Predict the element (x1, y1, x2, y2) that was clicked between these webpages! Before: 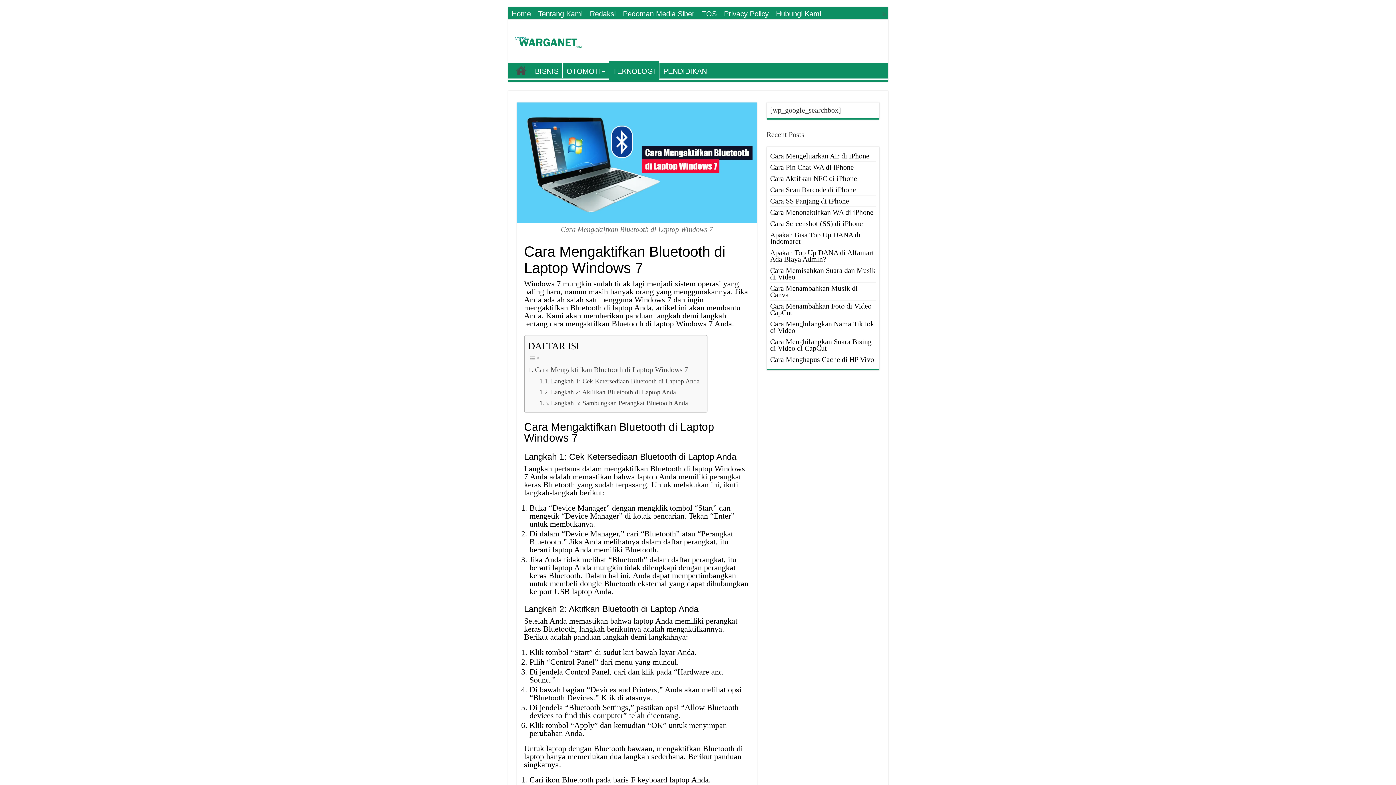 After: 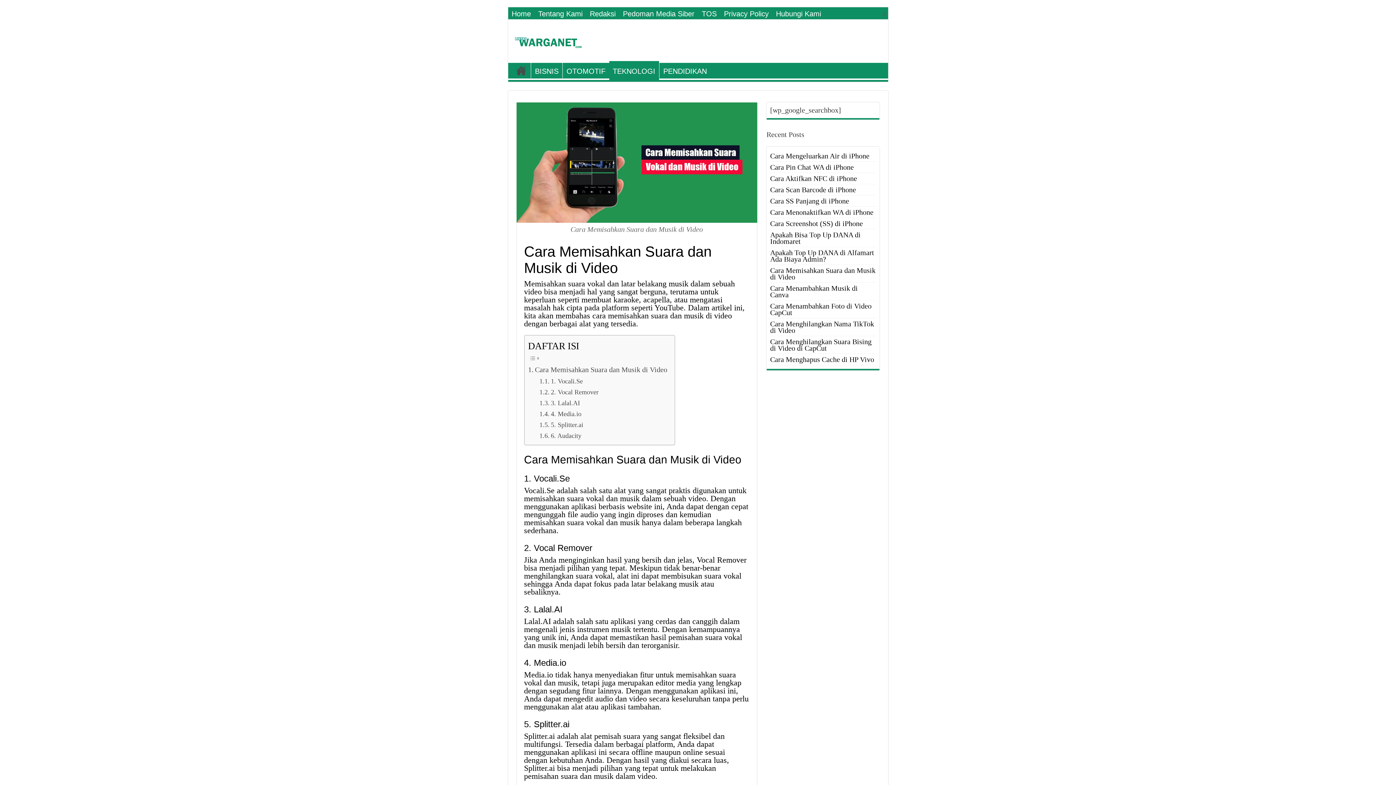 Action: label: Cara Memisahkan Suara dan Musik di Video bbox: (770, 266, 875, 281)